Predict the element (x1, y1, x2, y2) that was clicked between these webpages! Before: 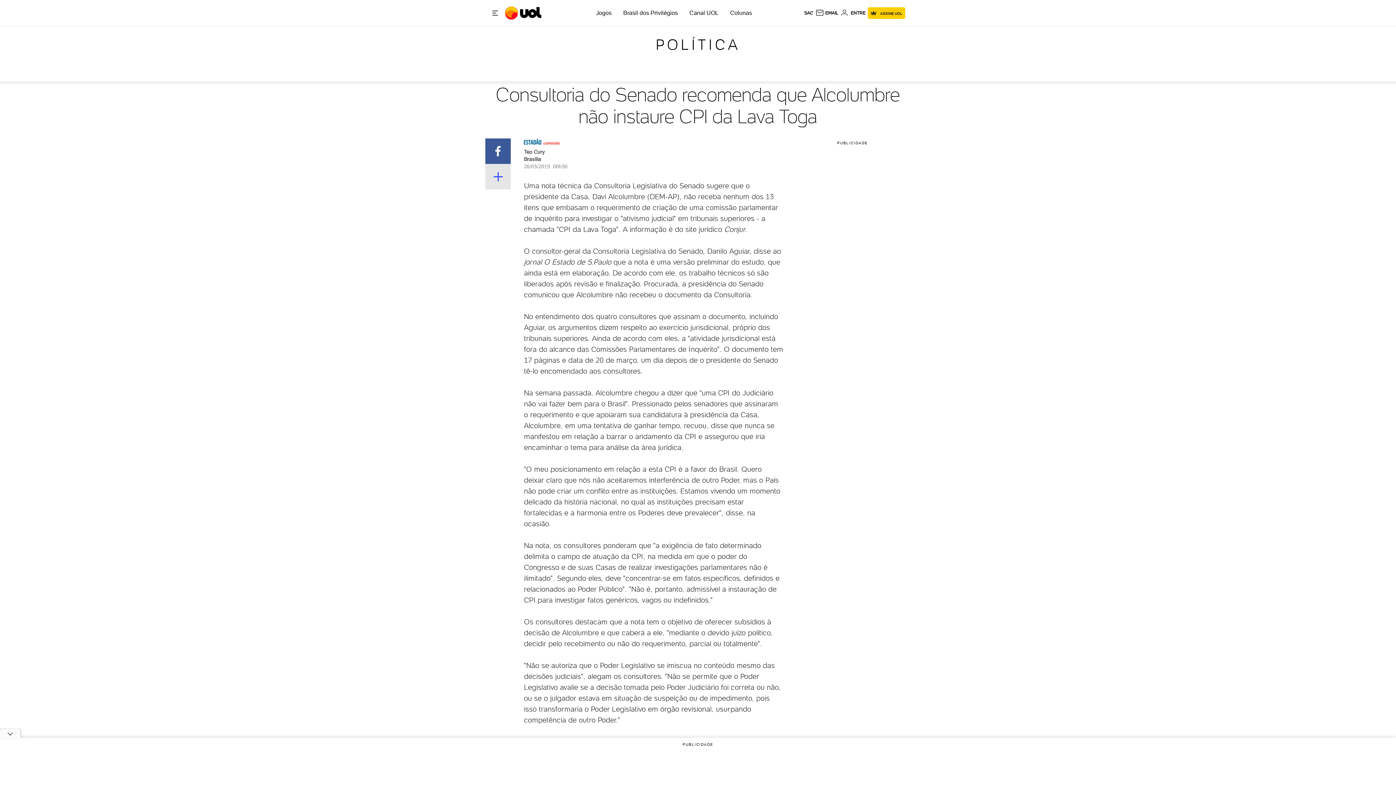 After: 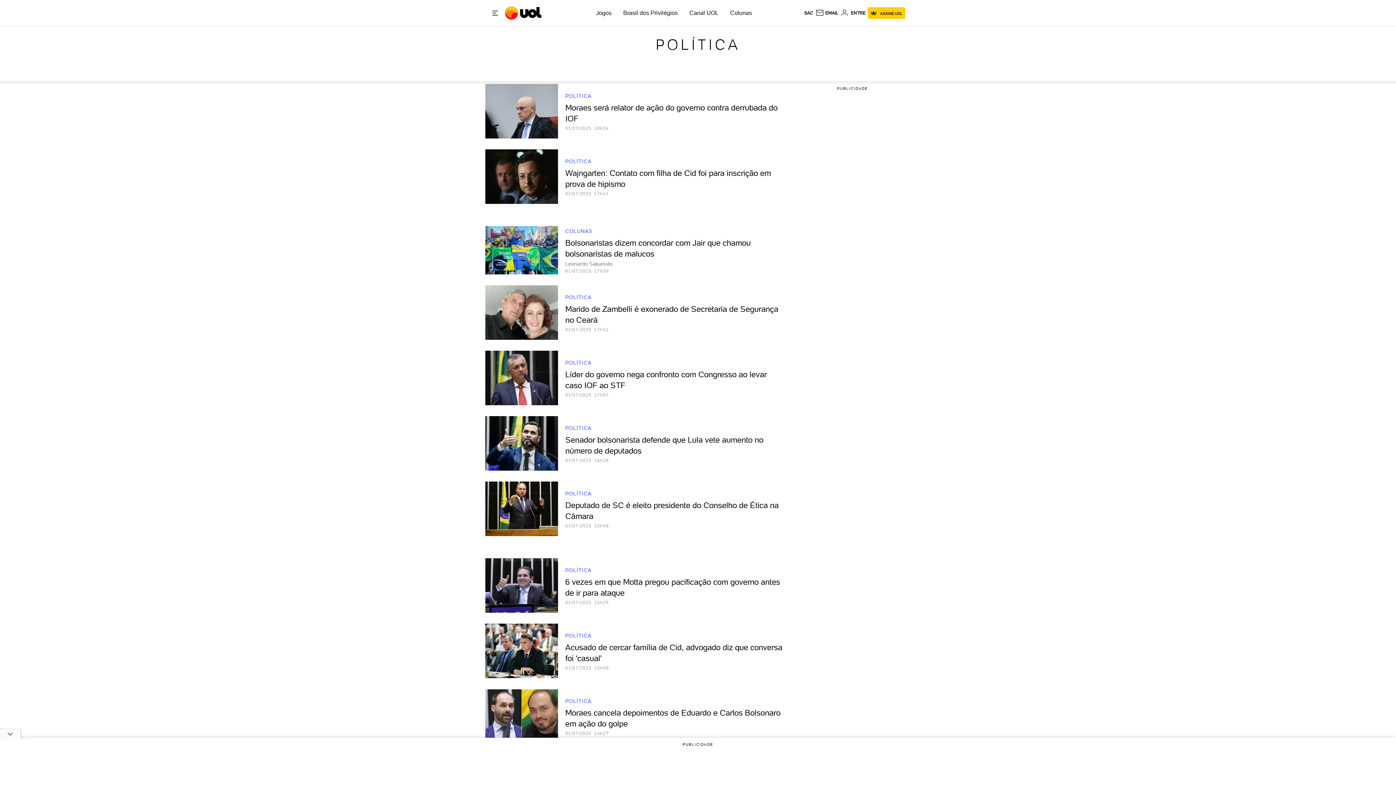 Action: label: POLÍTICA bbox: (655, 36, 740, 53)